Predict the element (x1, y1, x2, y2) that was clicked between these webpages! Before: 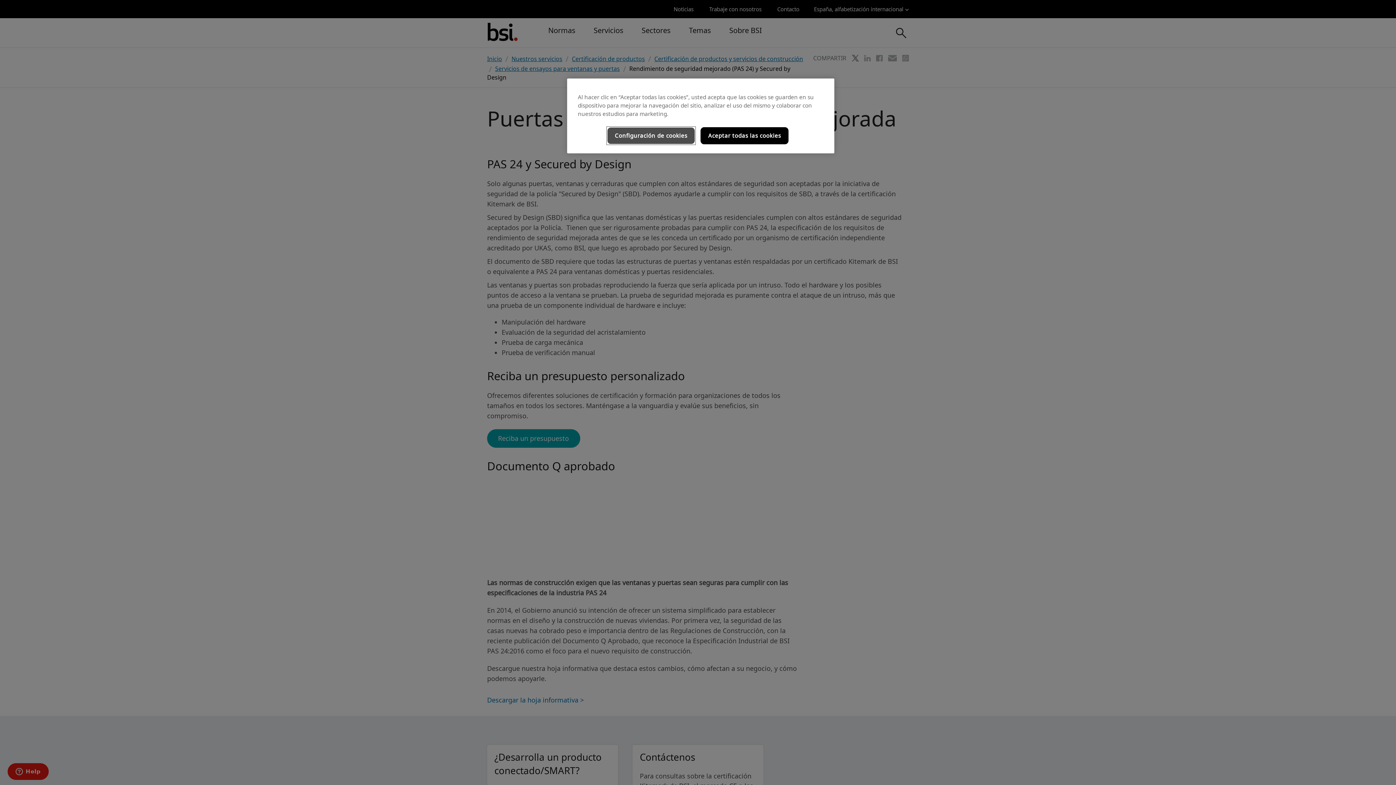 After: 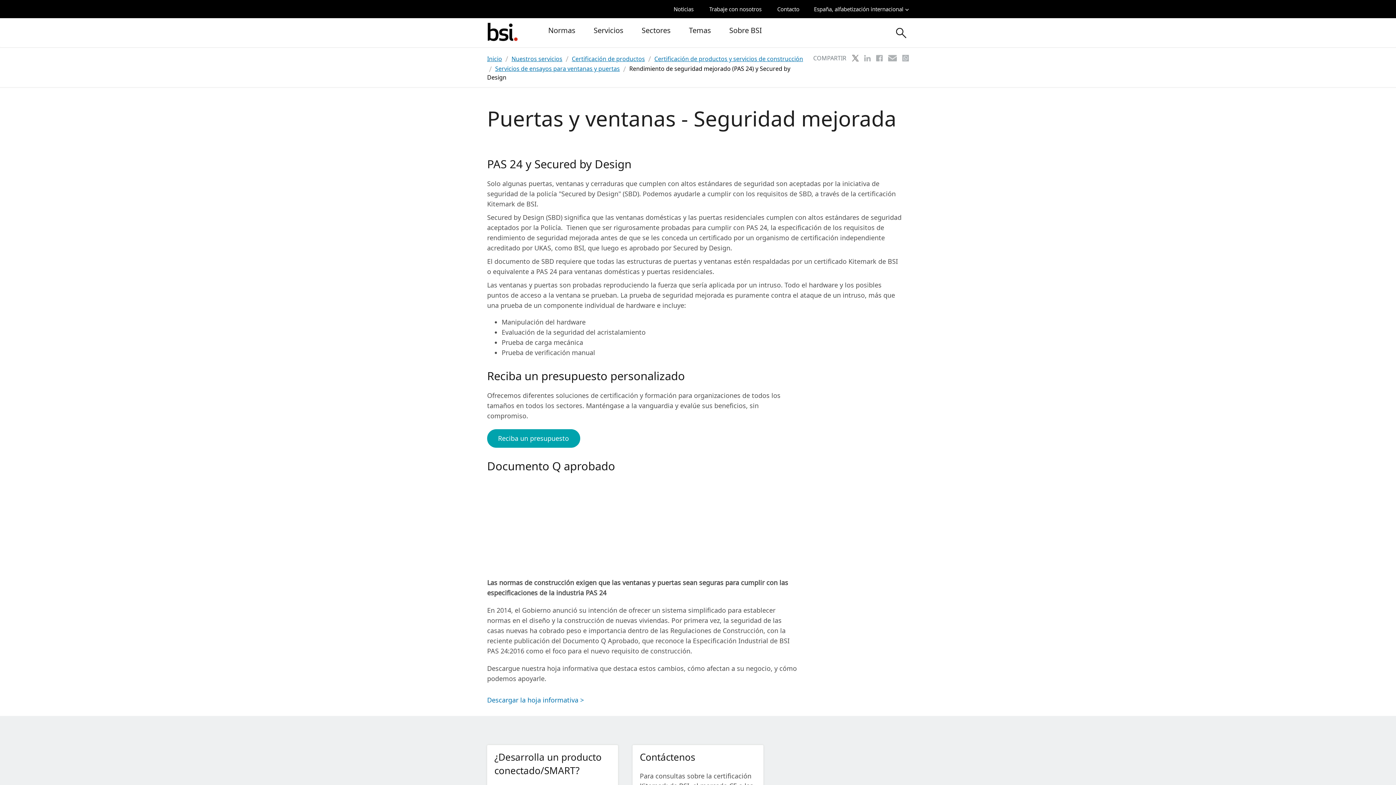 Action: label: Aceptar todas las cookies bbox: (700, 127, 788, 144)